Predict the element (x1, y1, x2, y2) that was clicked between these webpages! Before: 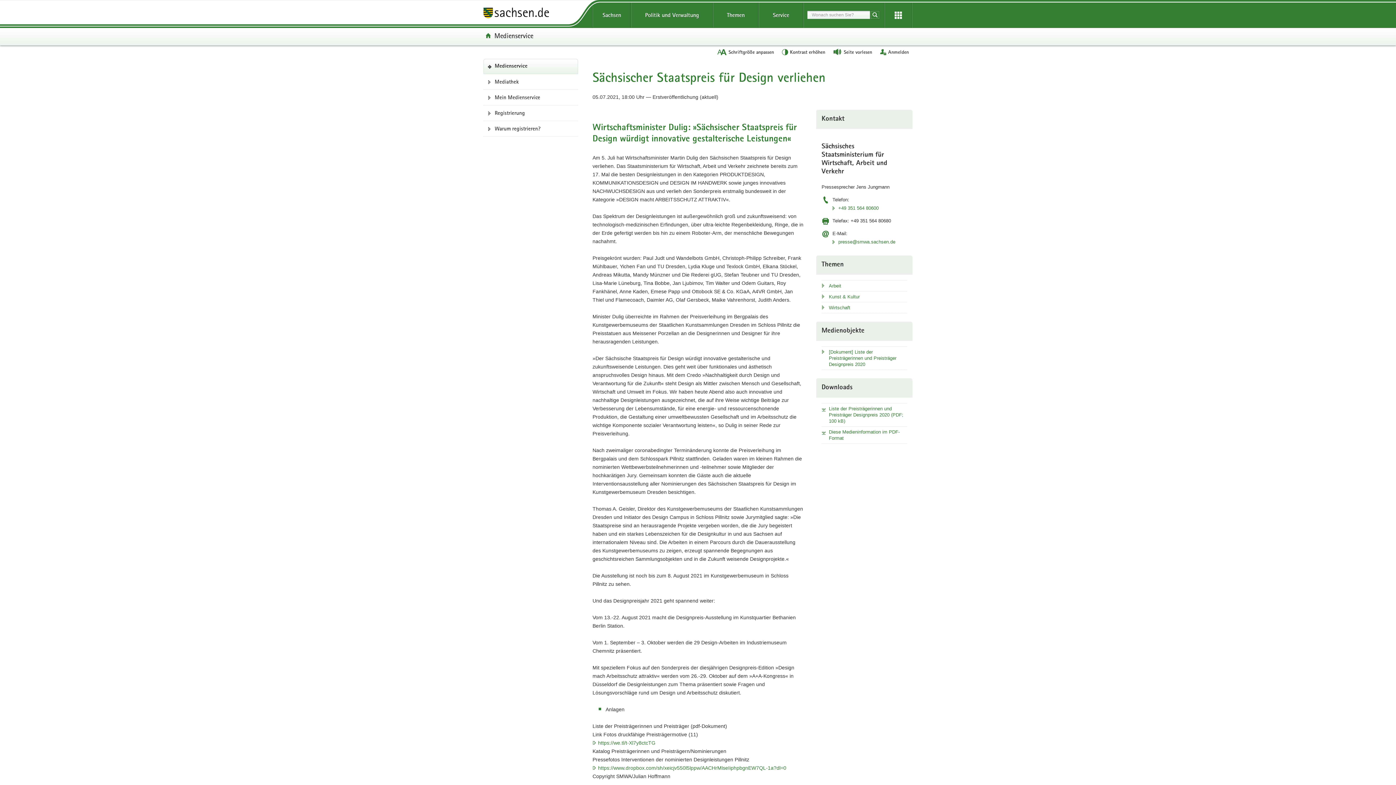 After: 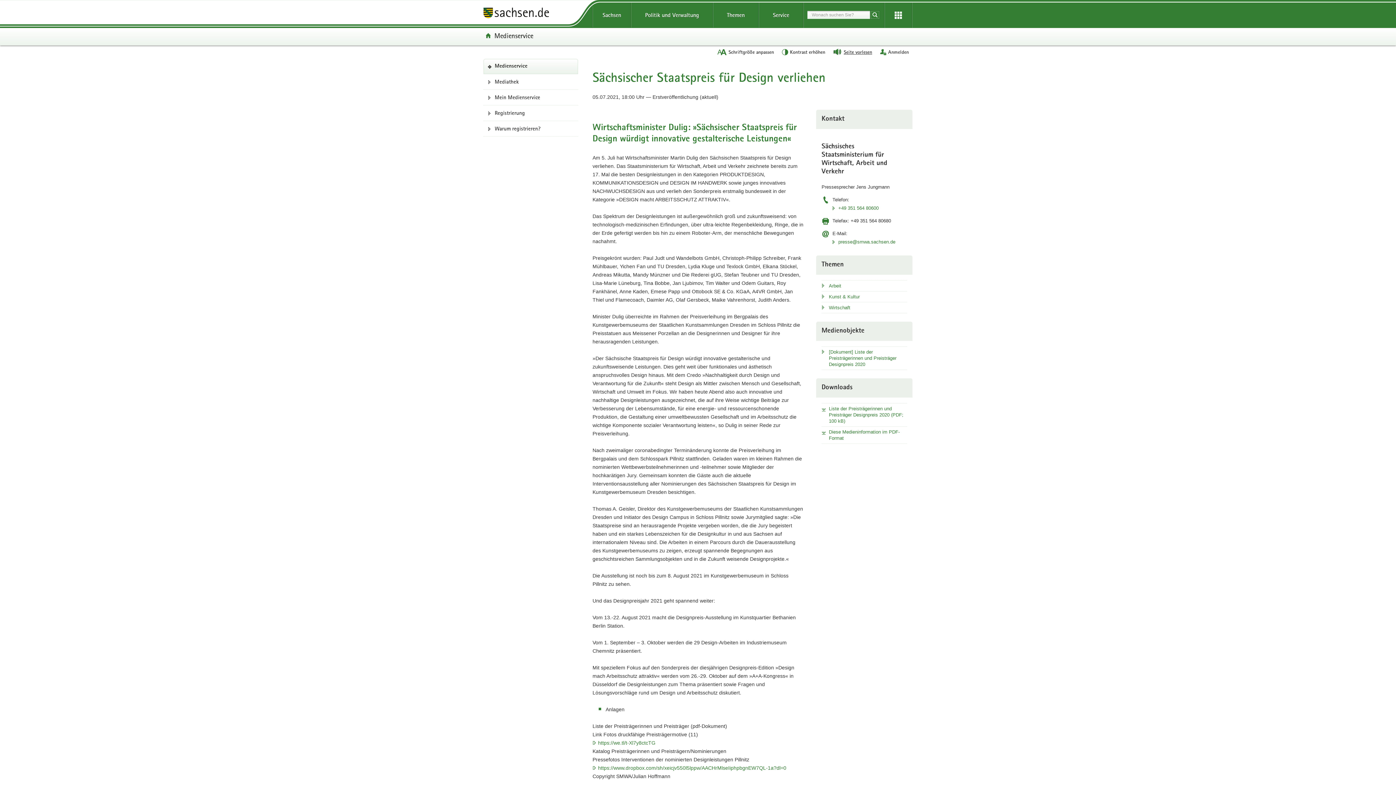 Action: bbox: (827, 47, 874, 56) label: Seite vorlesen